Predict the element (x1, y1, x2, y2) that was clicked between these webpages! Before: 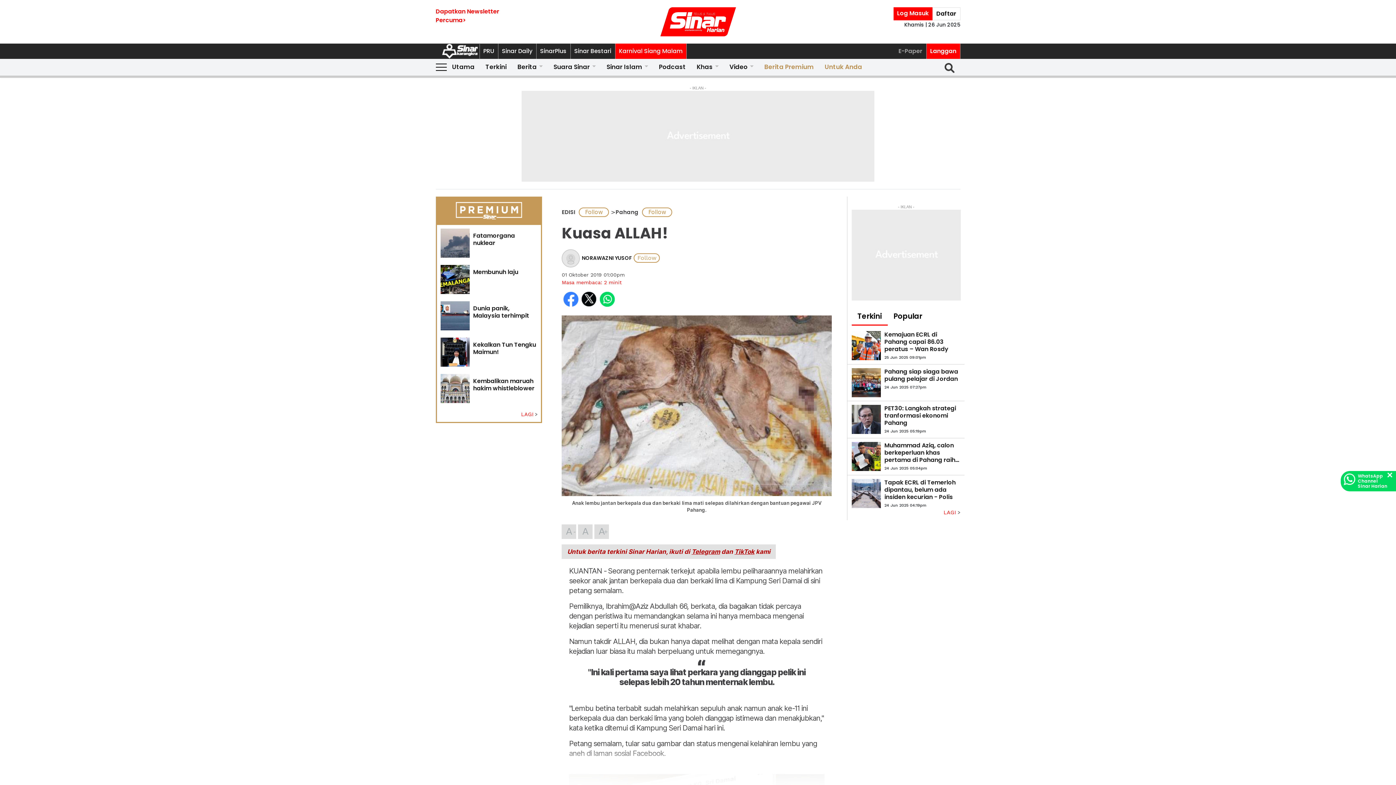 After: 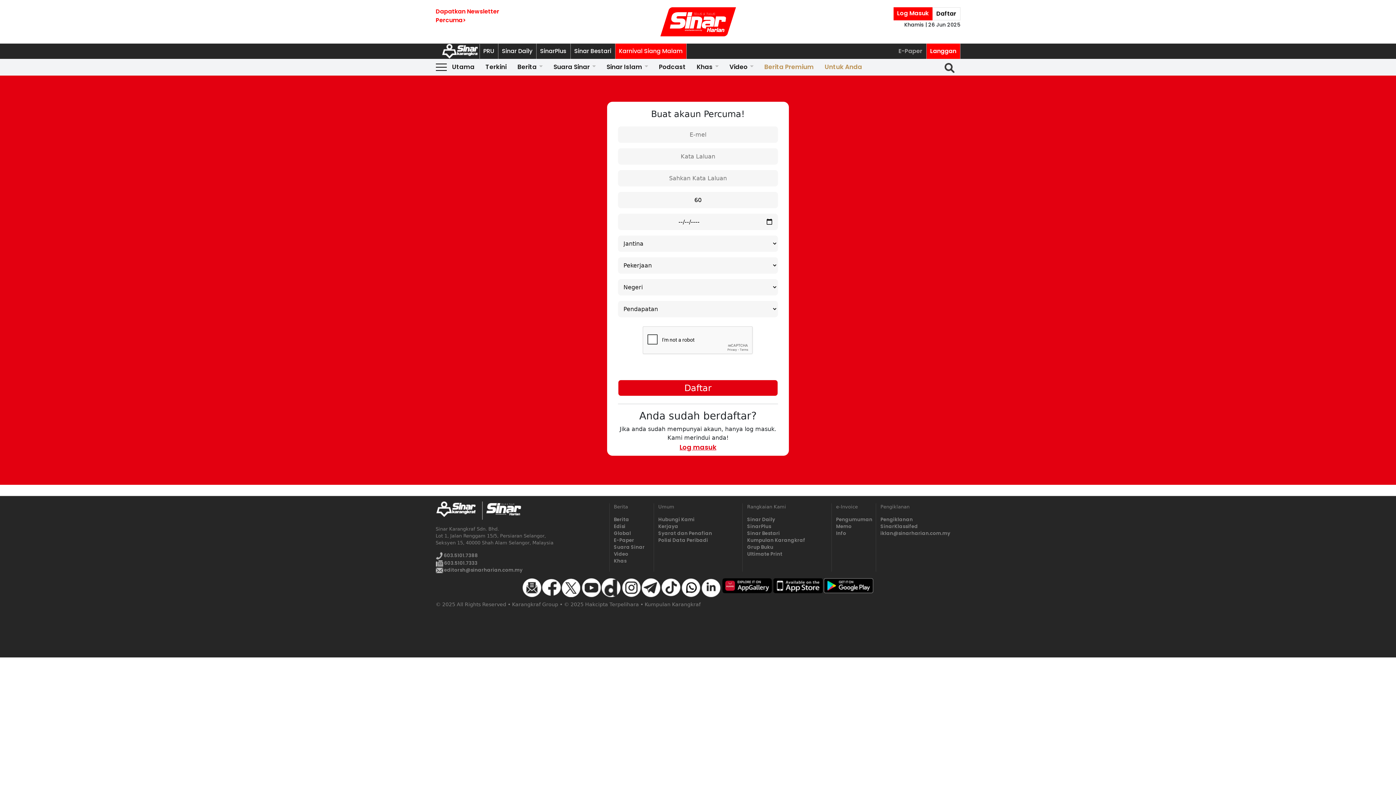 Action: label: Daftar bbox: (932, 7, 960, 20)